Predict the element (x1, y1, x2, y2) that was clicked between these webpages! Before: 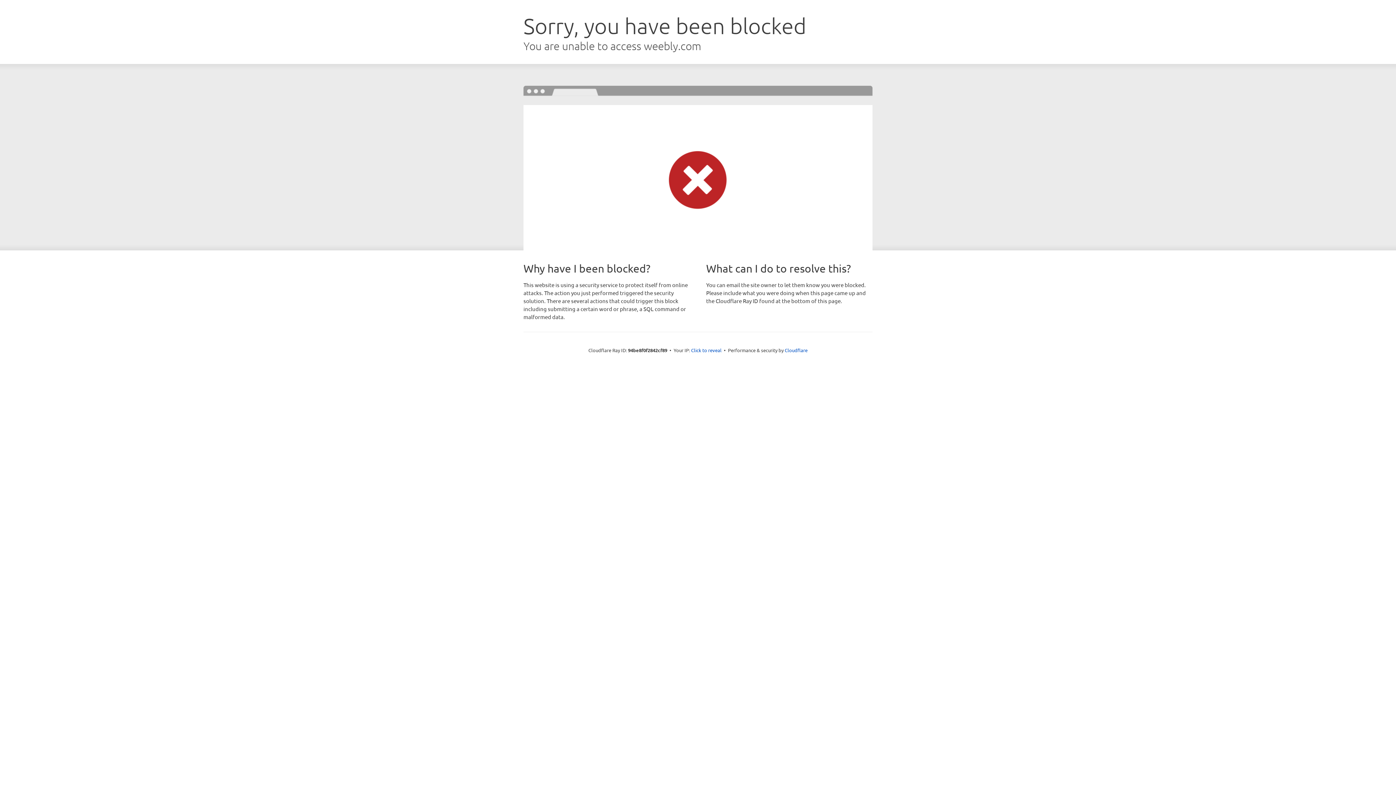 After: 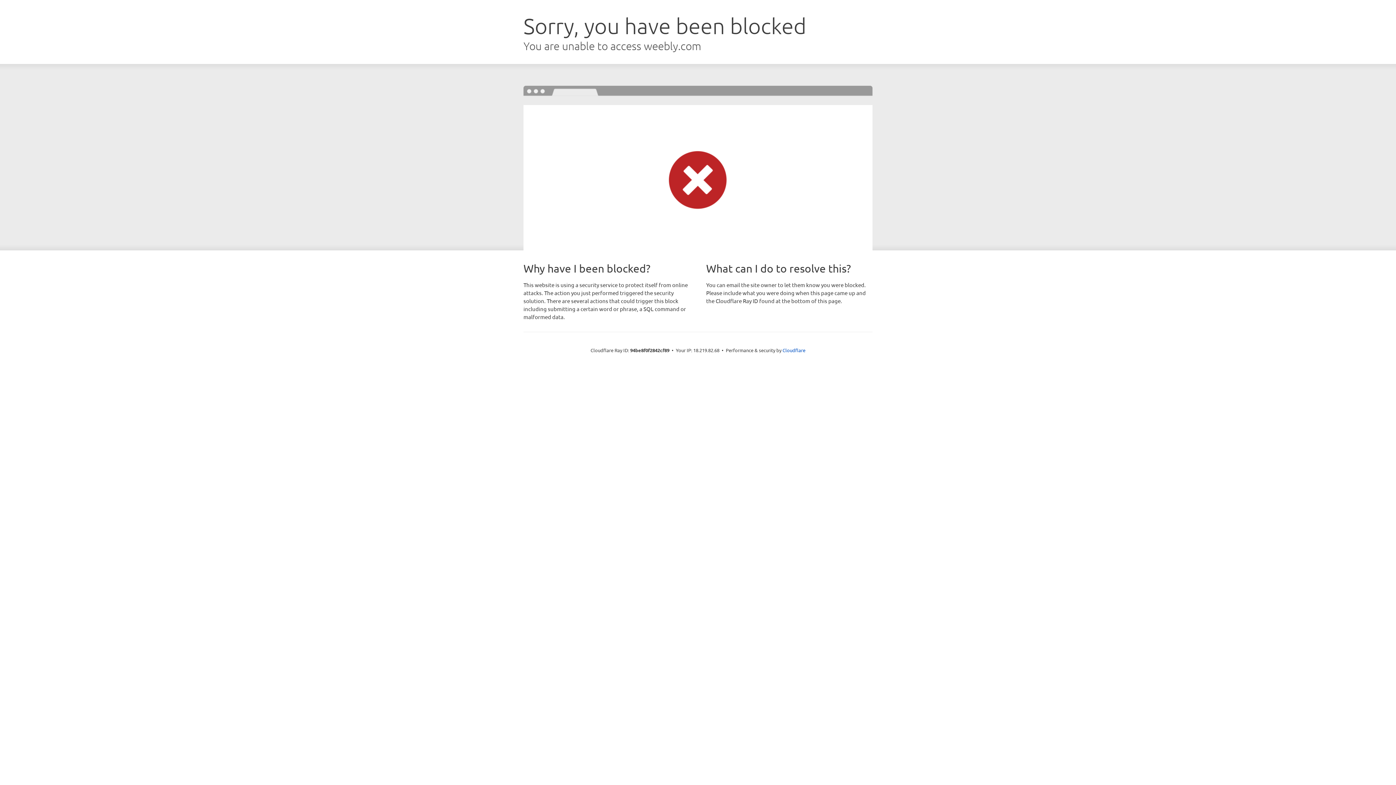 Action: bbox: (691, 346, 721, 353) label: Click to reveal